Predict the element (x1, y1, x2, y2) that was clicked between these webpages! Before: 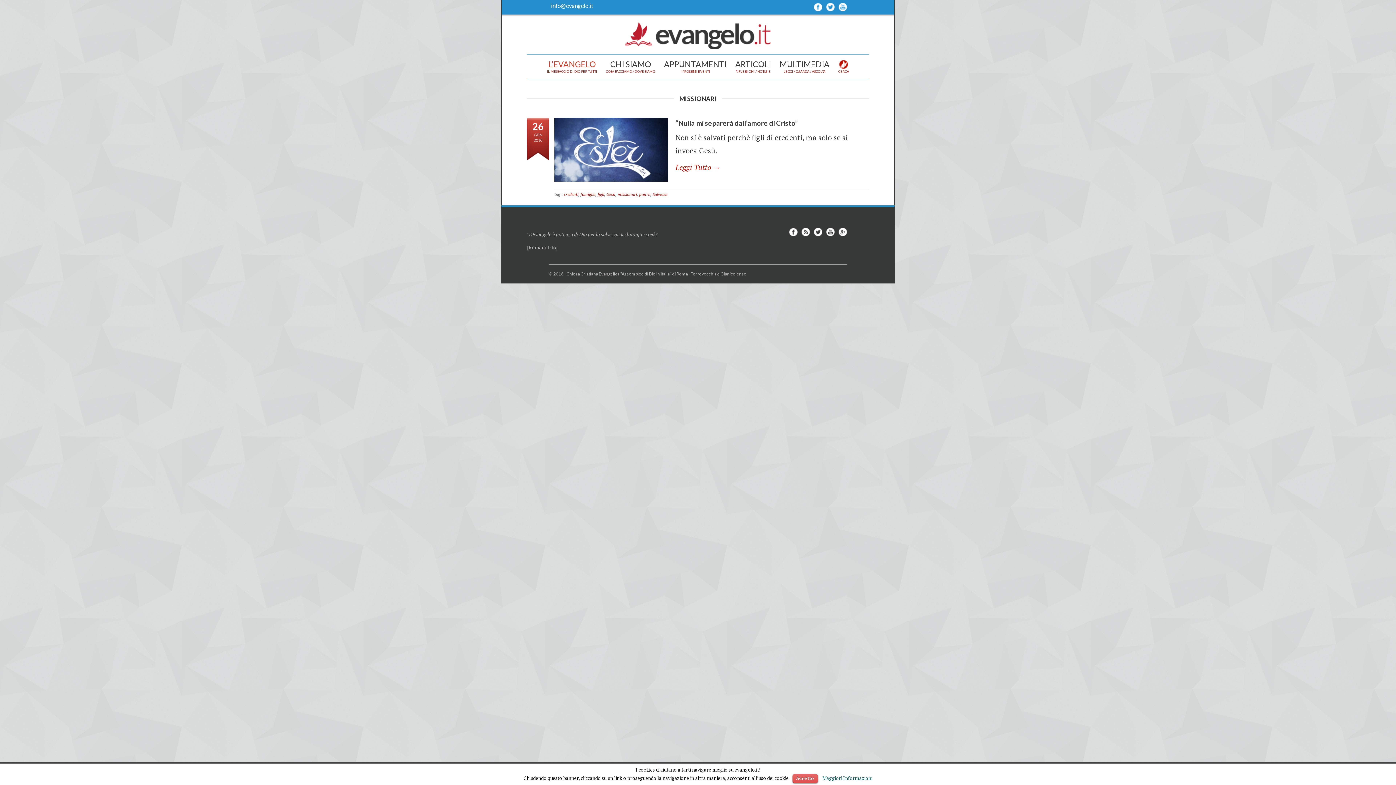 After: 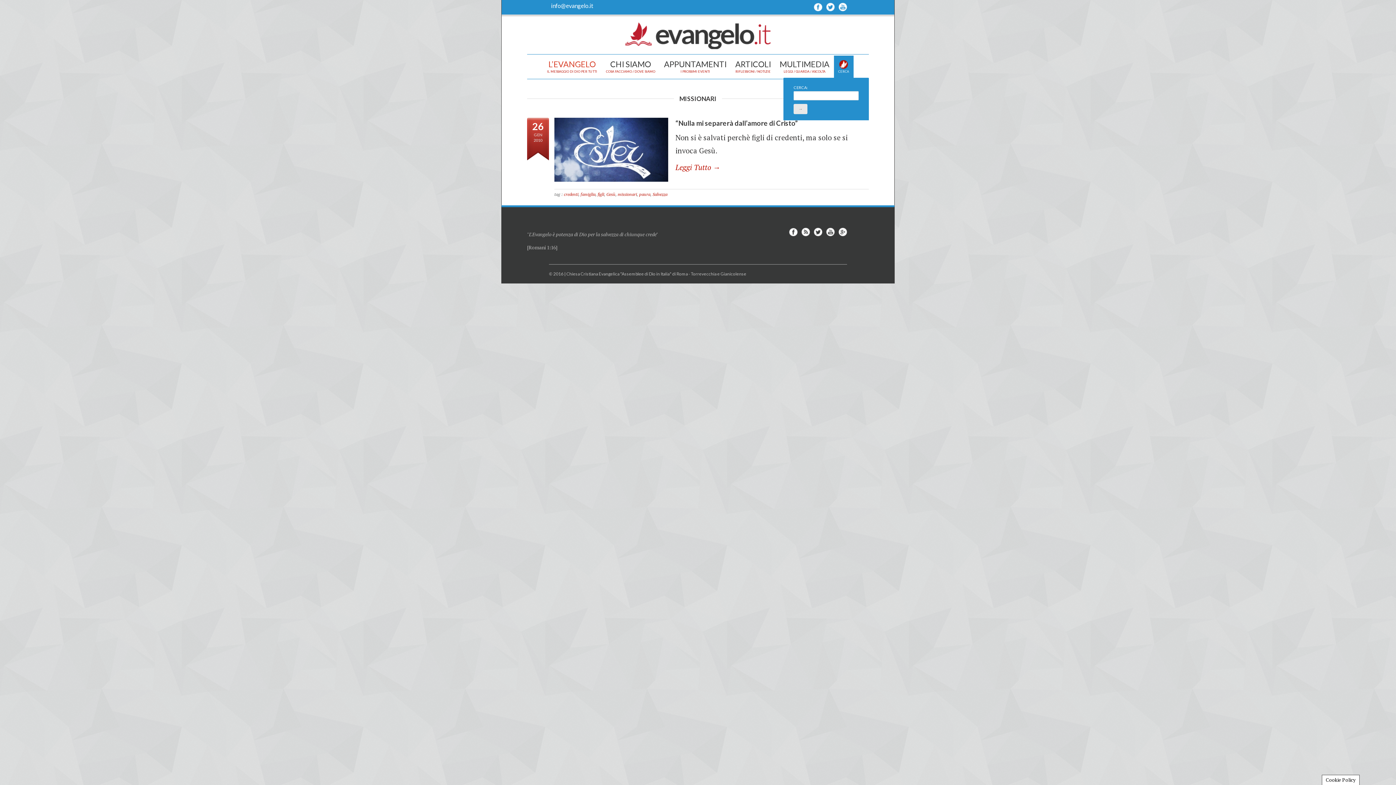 Action: label: CERCA bbox: (834, 55, 853, 77)